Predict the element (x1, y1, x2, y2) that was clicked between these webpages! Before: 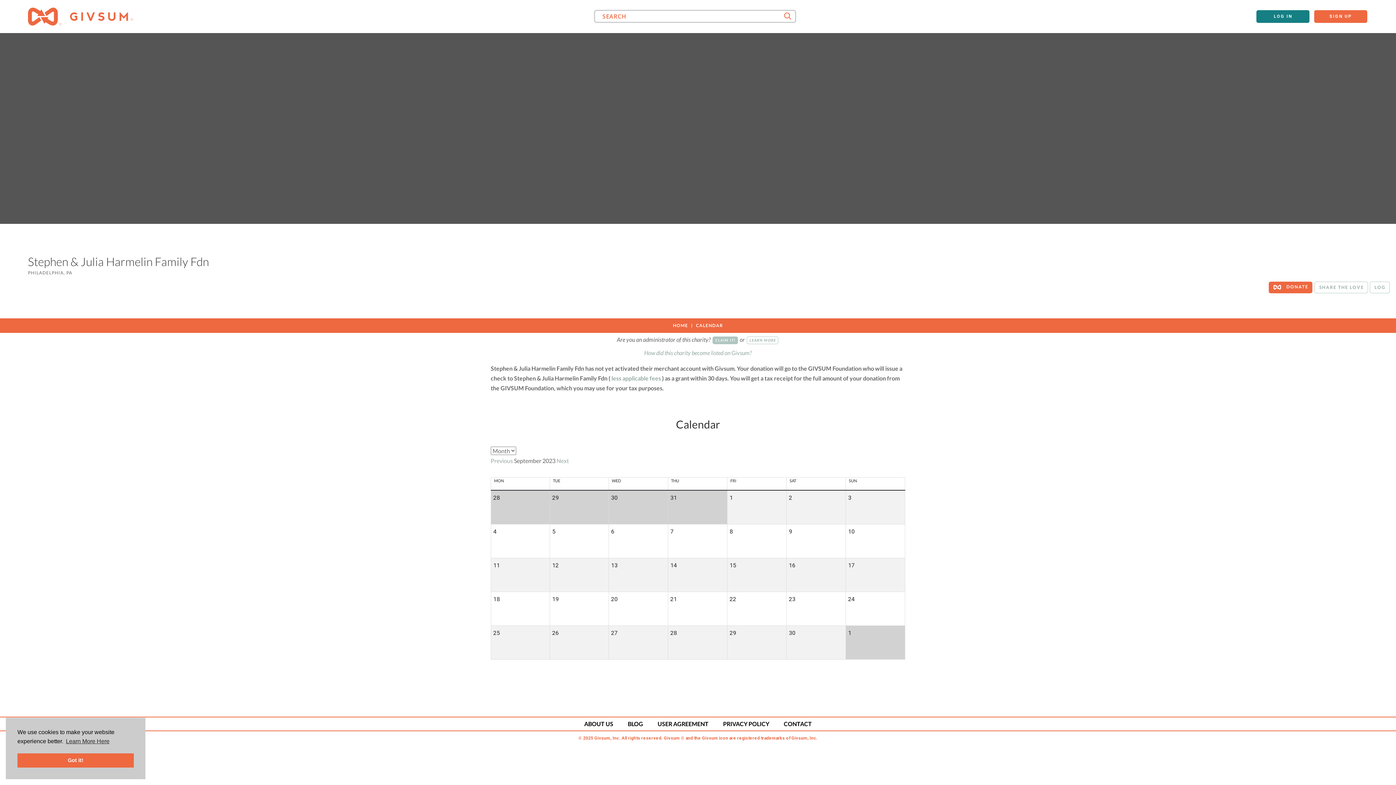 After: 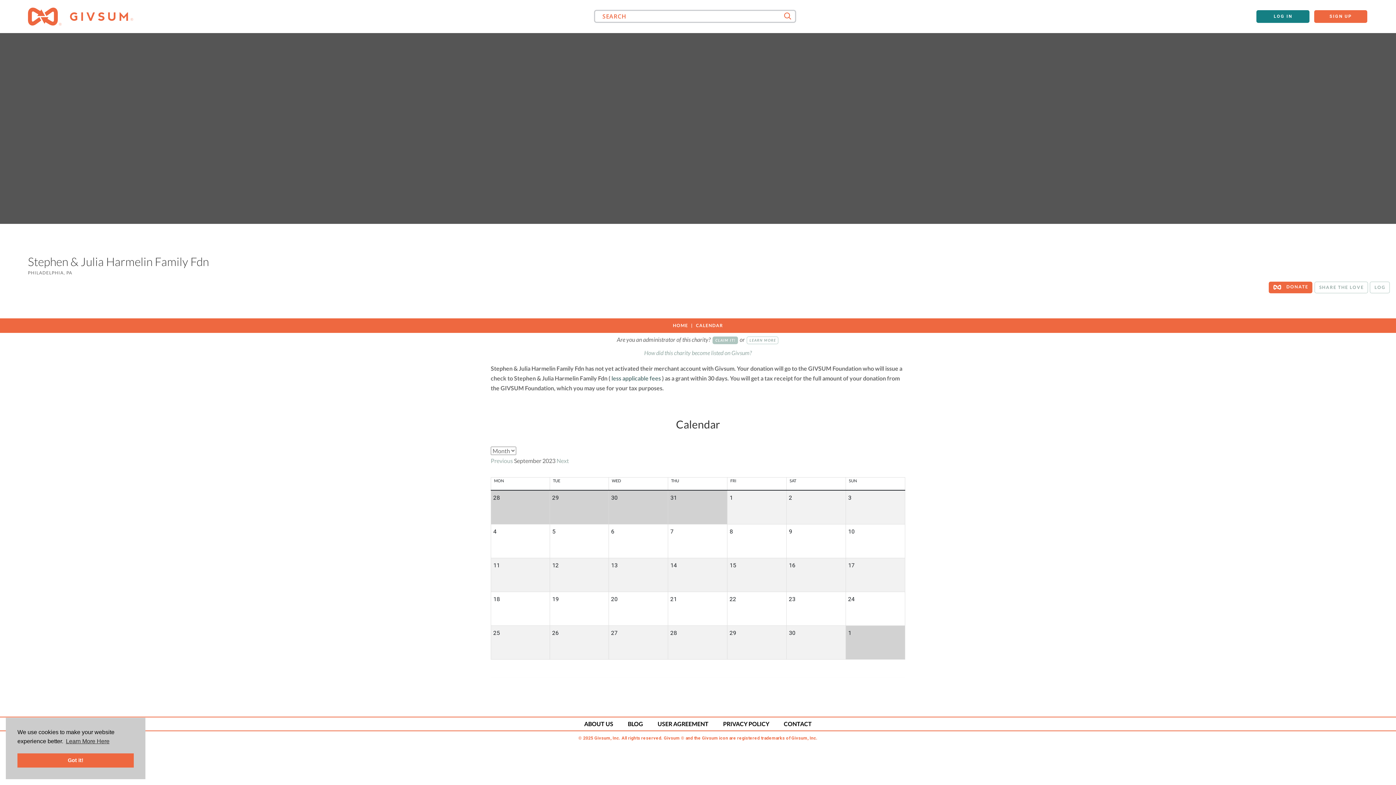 Action: label: less applicable fees bbox: (611, 374, 661, 381)